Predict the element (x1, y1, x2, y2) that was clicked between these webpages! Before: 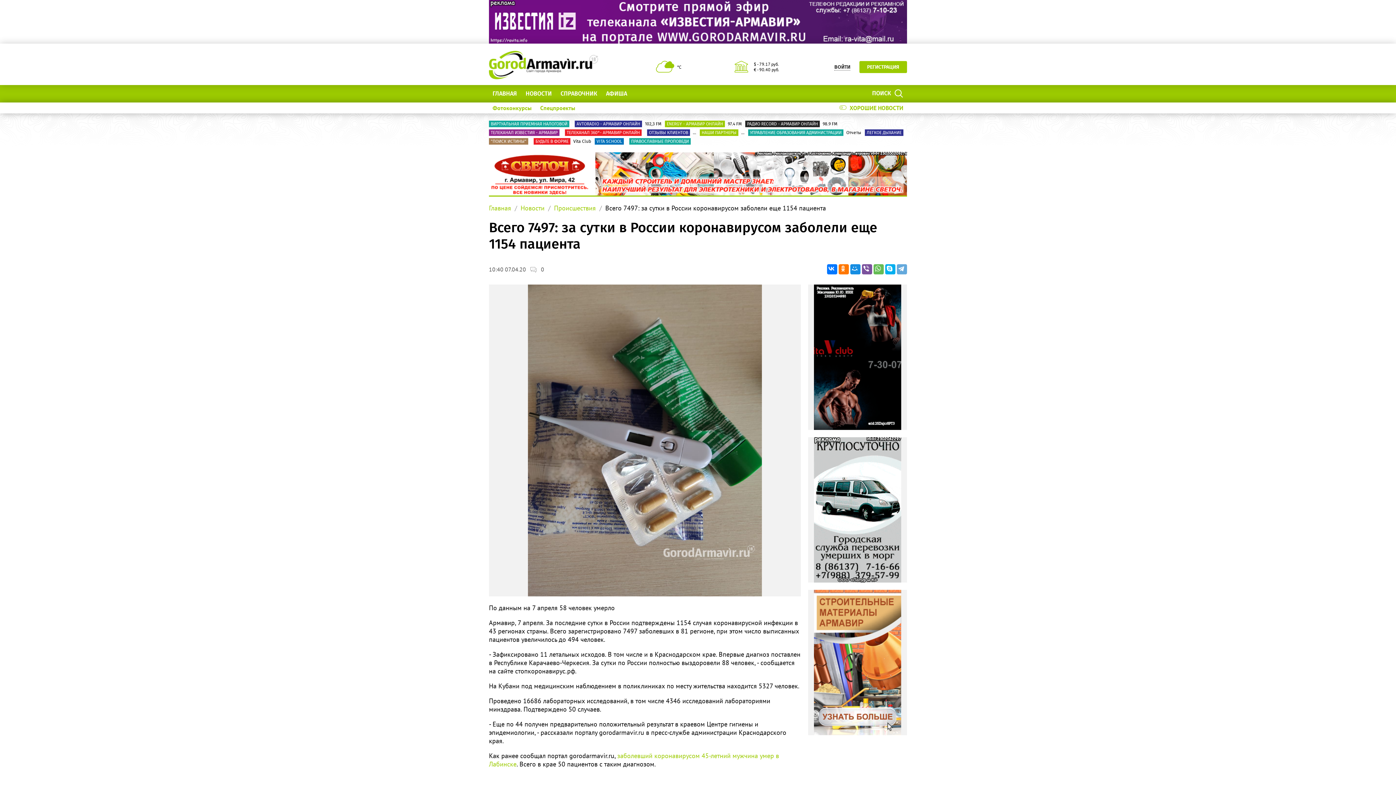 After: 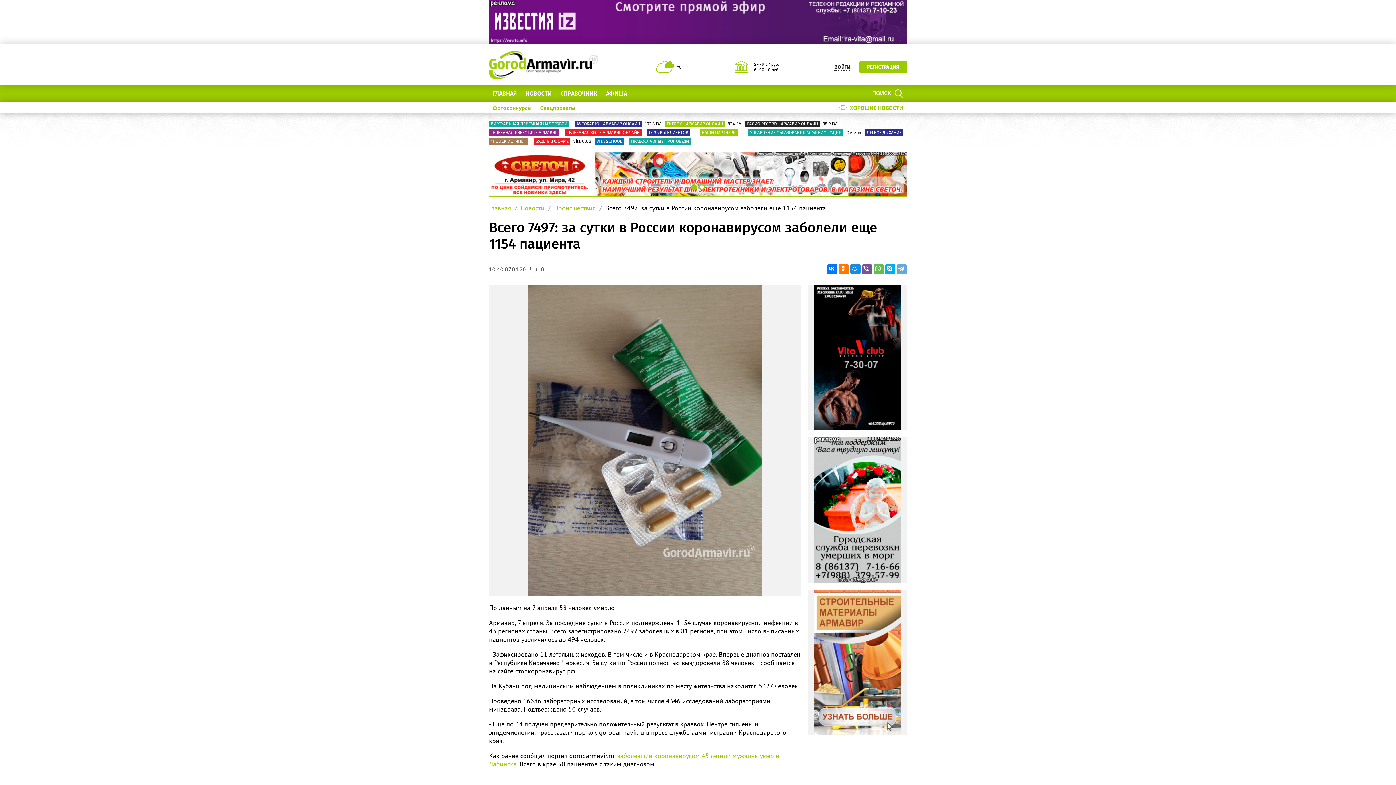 Action: bbox: (691, 186, 697, 192)